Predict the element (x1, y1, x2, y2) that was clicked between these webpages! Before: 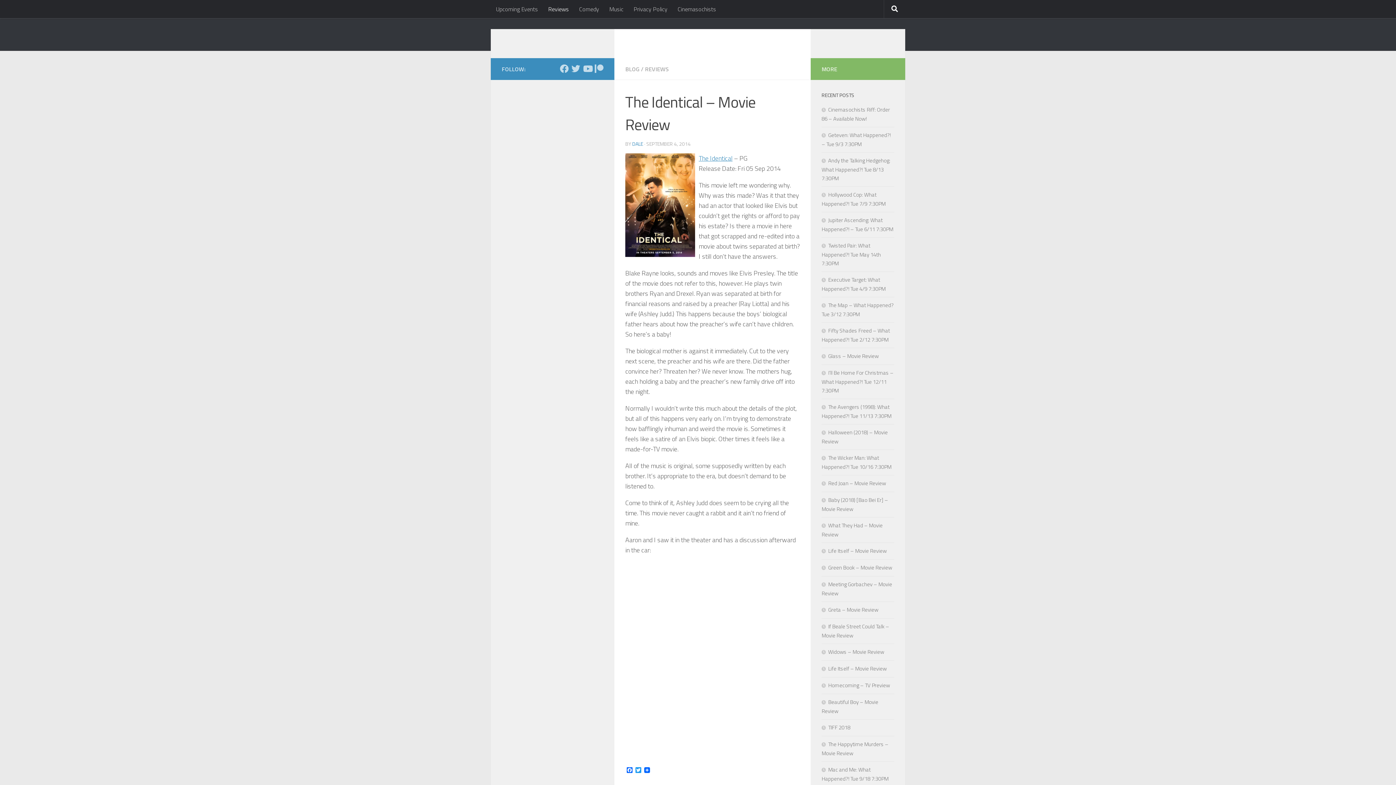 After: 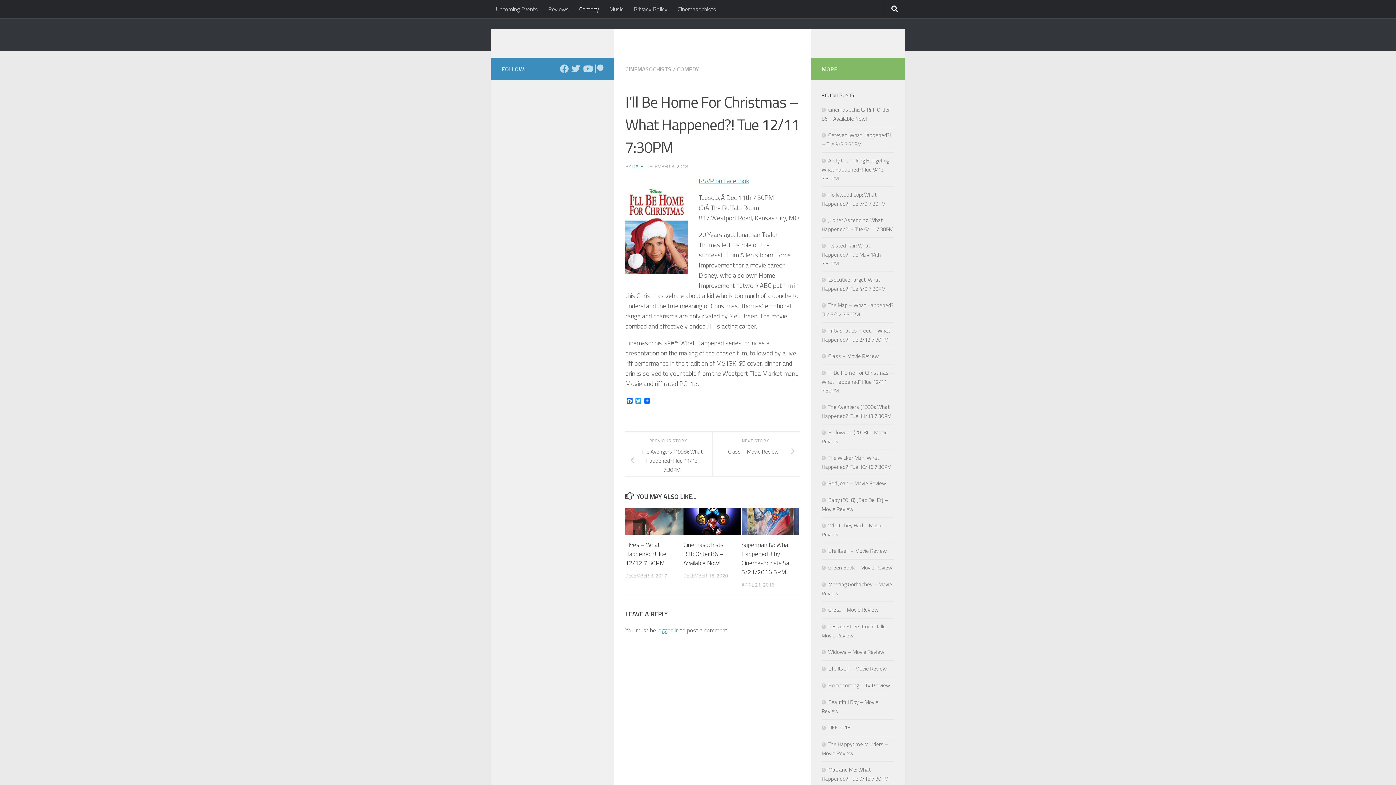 Action: bbox: (821, 368, 893, 394) label: I’ll Be Home For Christmas – What Happened?! Tue 12/11 7:30PM